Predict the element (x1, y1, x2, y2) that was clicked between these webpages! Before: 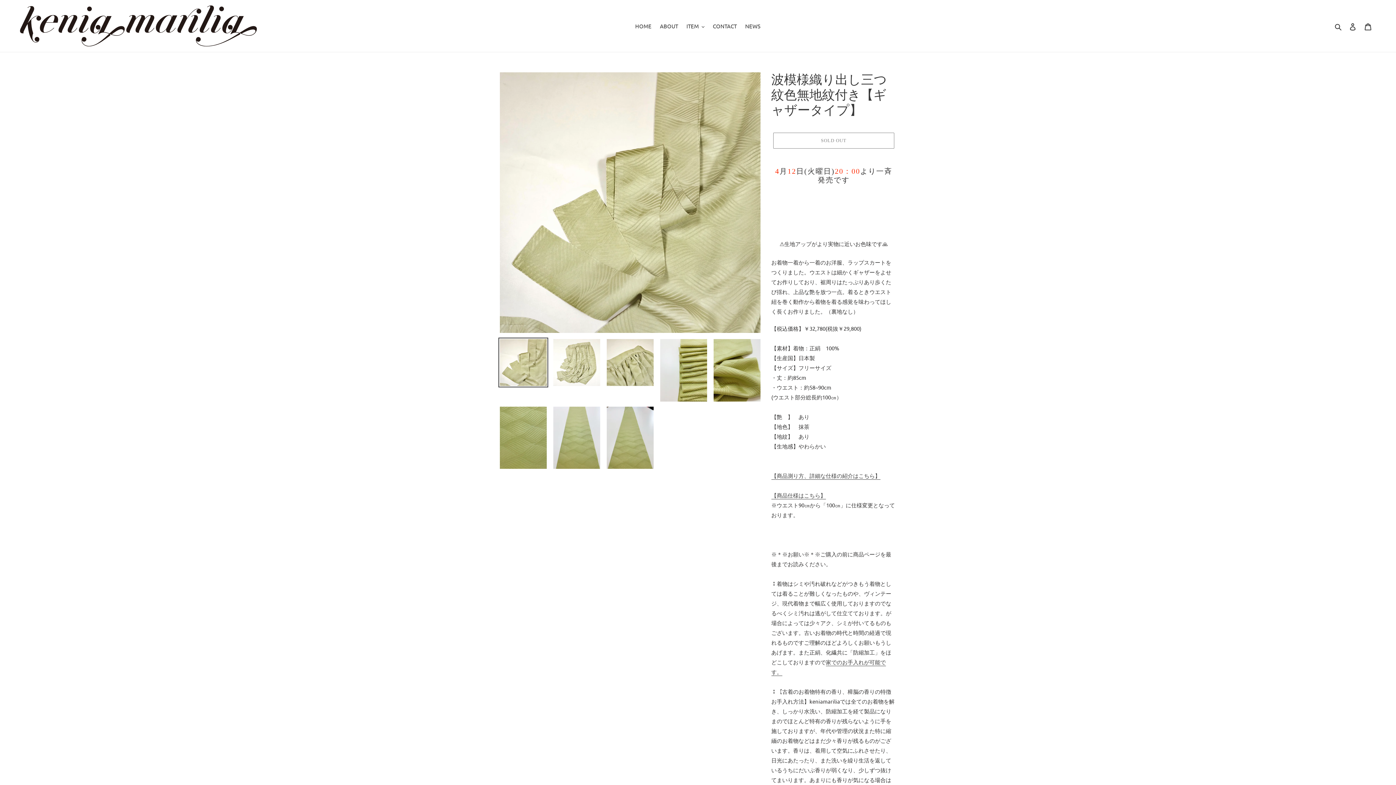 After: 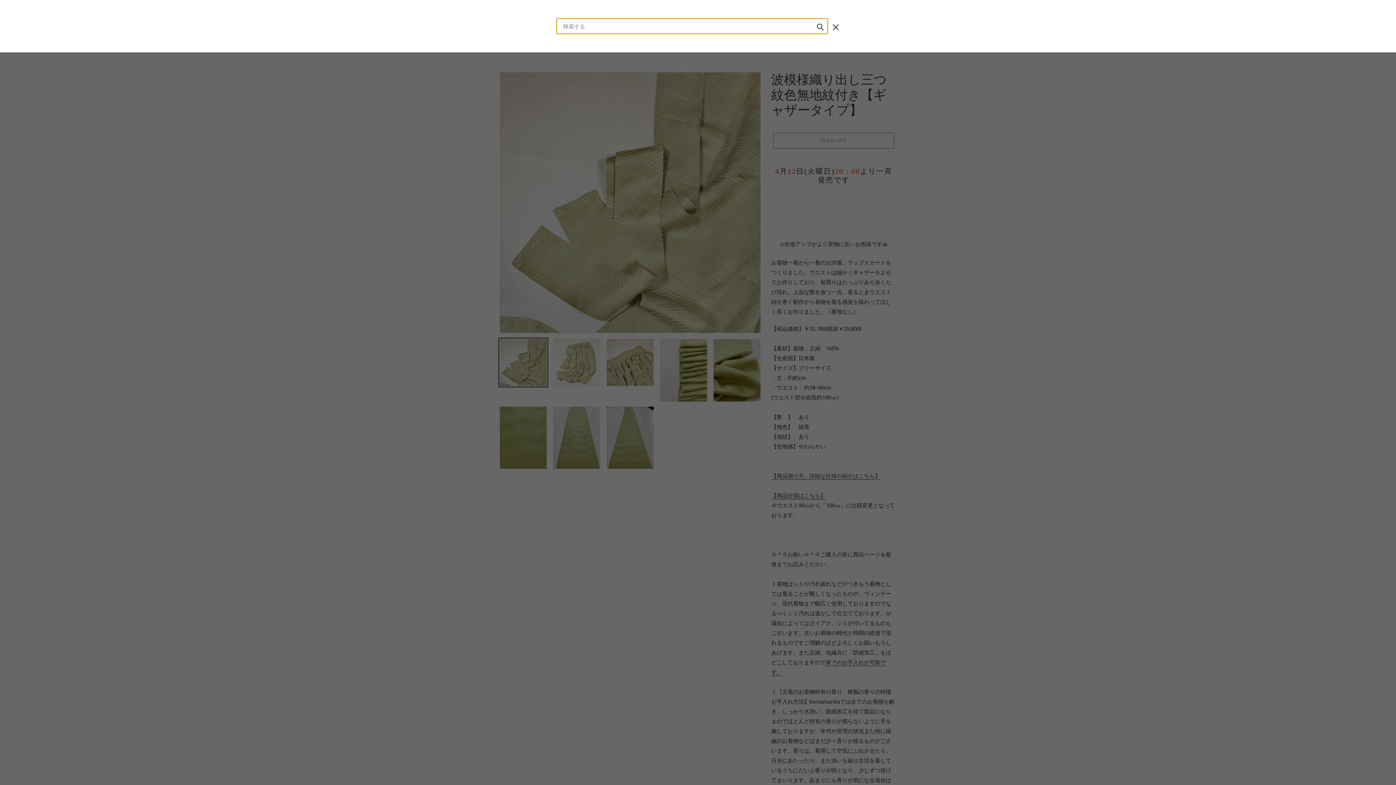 Action: label: 検索 bbox: (1332, 20, 1345, 31)